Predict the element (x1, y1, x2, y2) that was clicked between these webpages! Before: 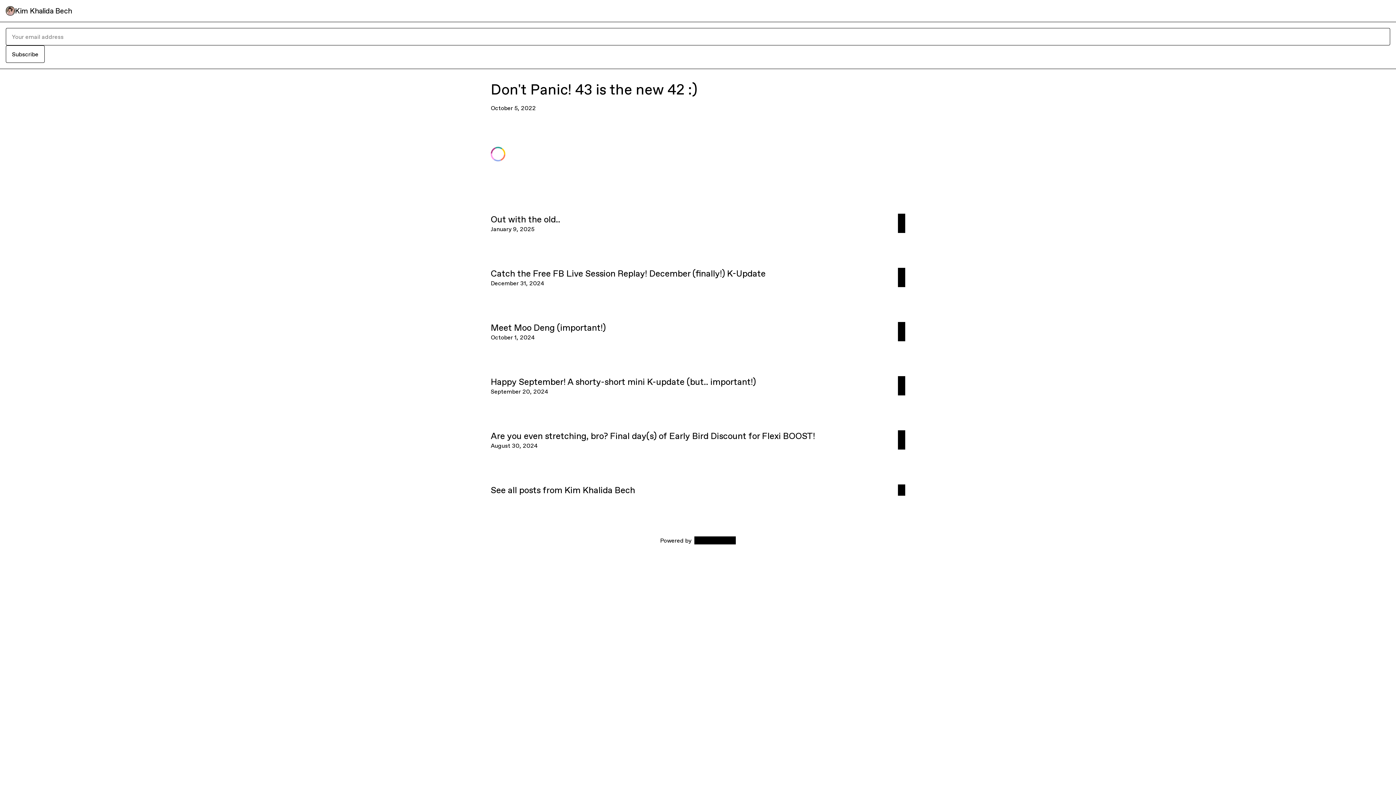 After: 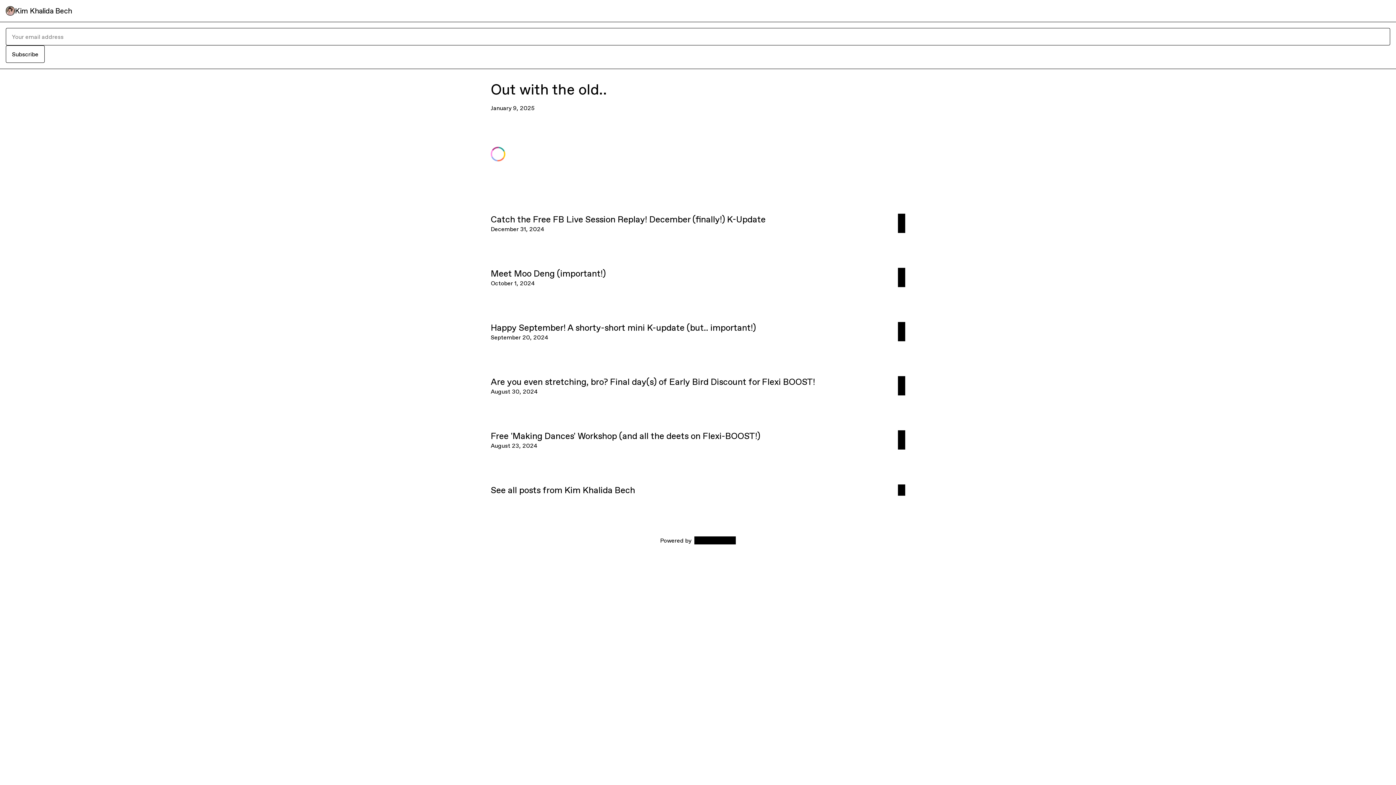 Action: label: Out with the old..
January 9, 2025 bbox: (0, 196, 1396, 250)